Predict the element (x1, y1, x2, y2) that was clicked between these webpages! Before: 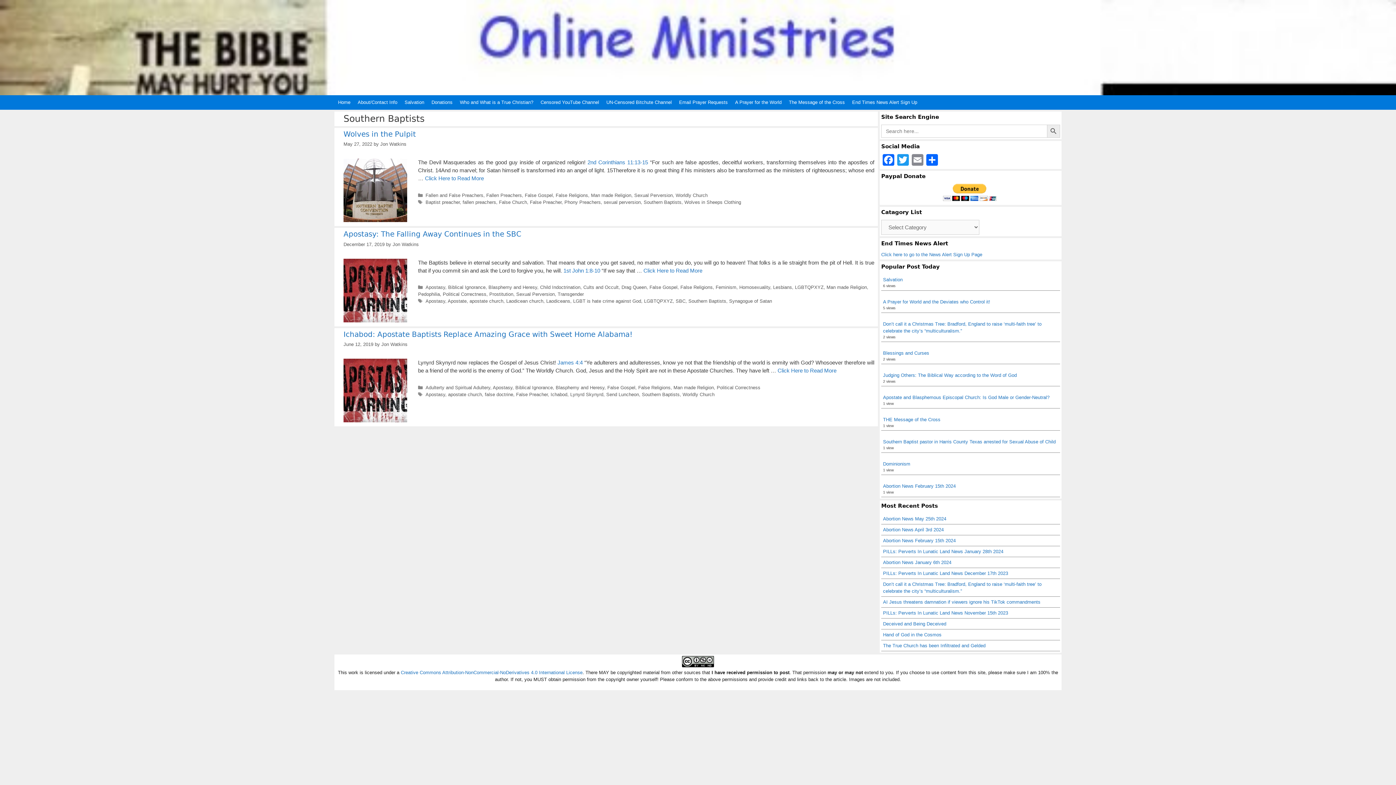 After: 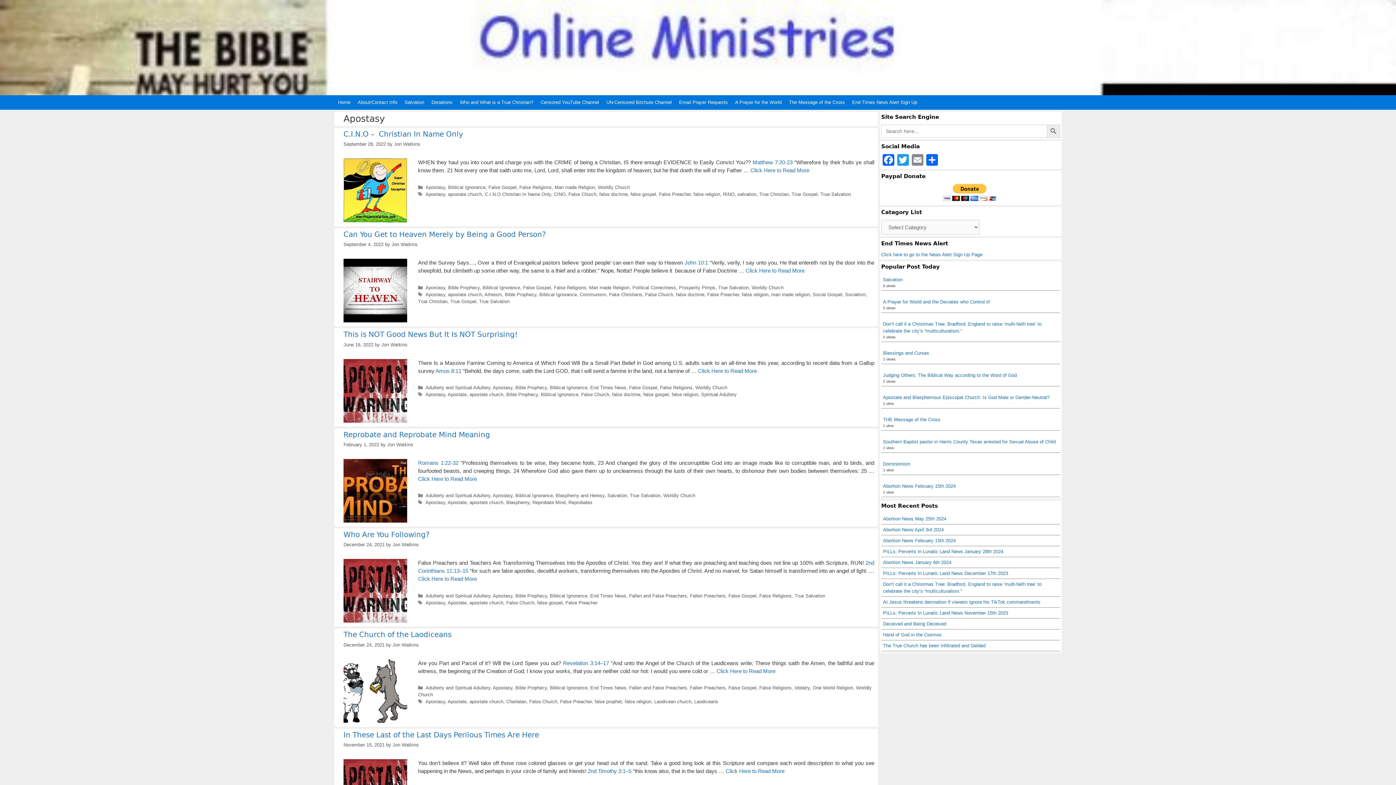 Action: label: Apostasy bbox: (425, 391, 445, 397)